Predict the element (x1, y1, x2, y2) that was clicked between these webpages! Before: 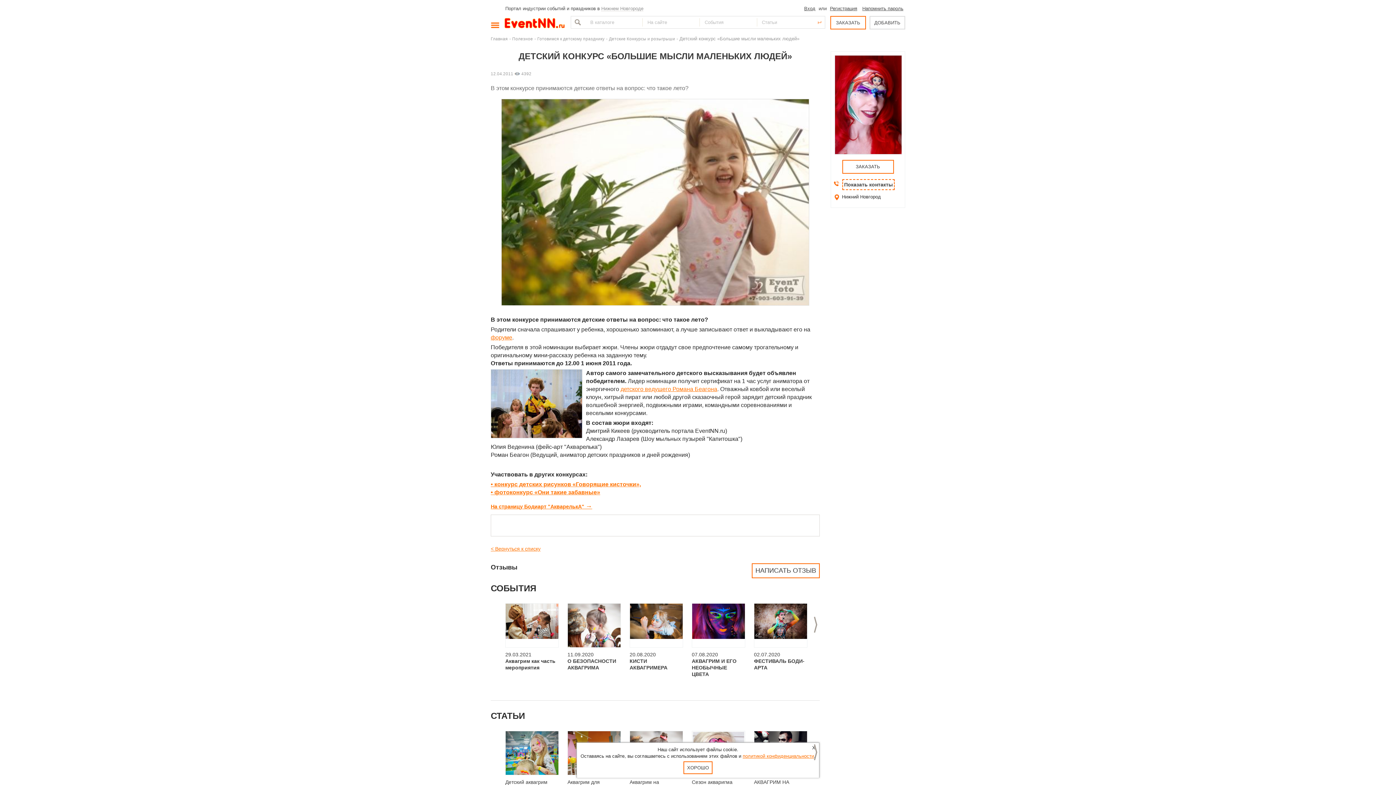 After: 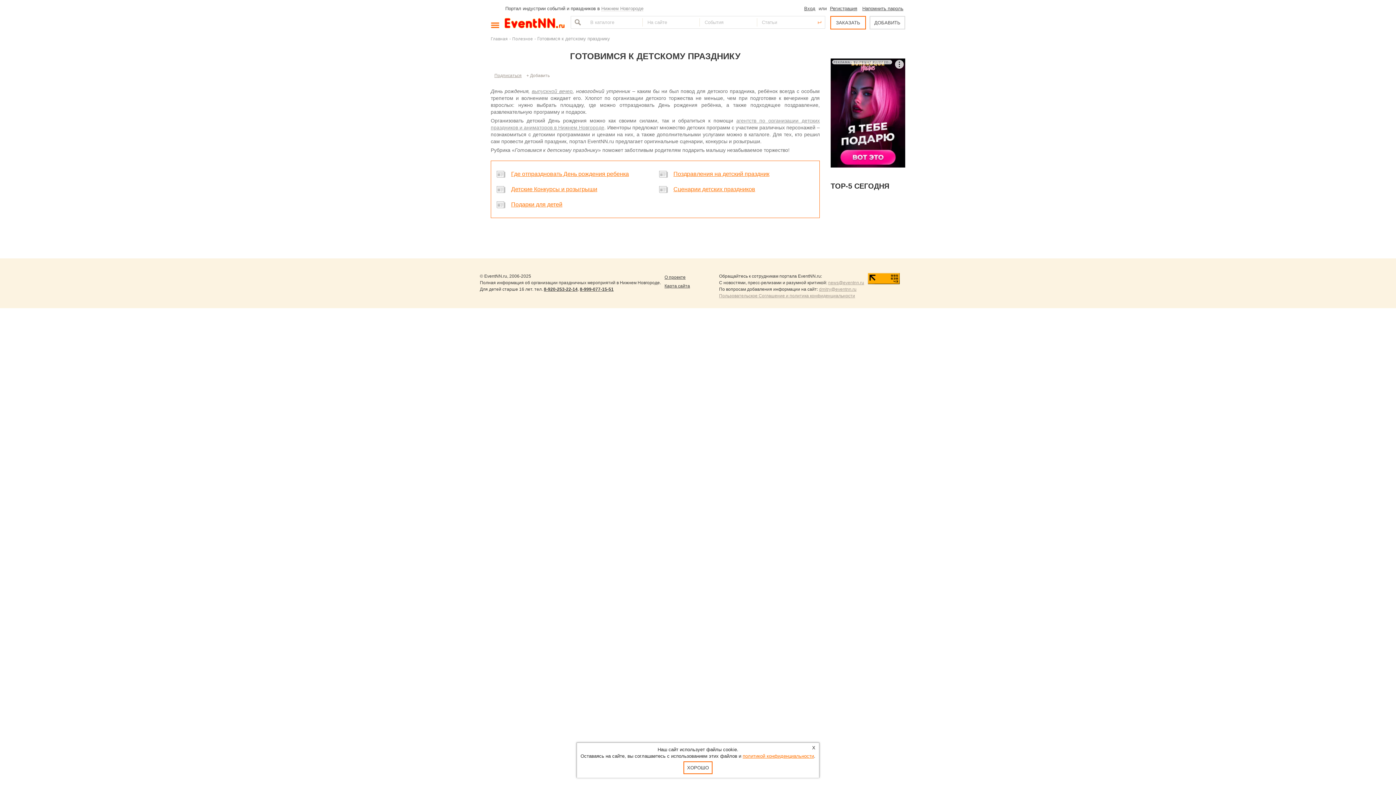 Action: bbox: (537, 36, 604, 41) label: Готовимся к детскому празднику